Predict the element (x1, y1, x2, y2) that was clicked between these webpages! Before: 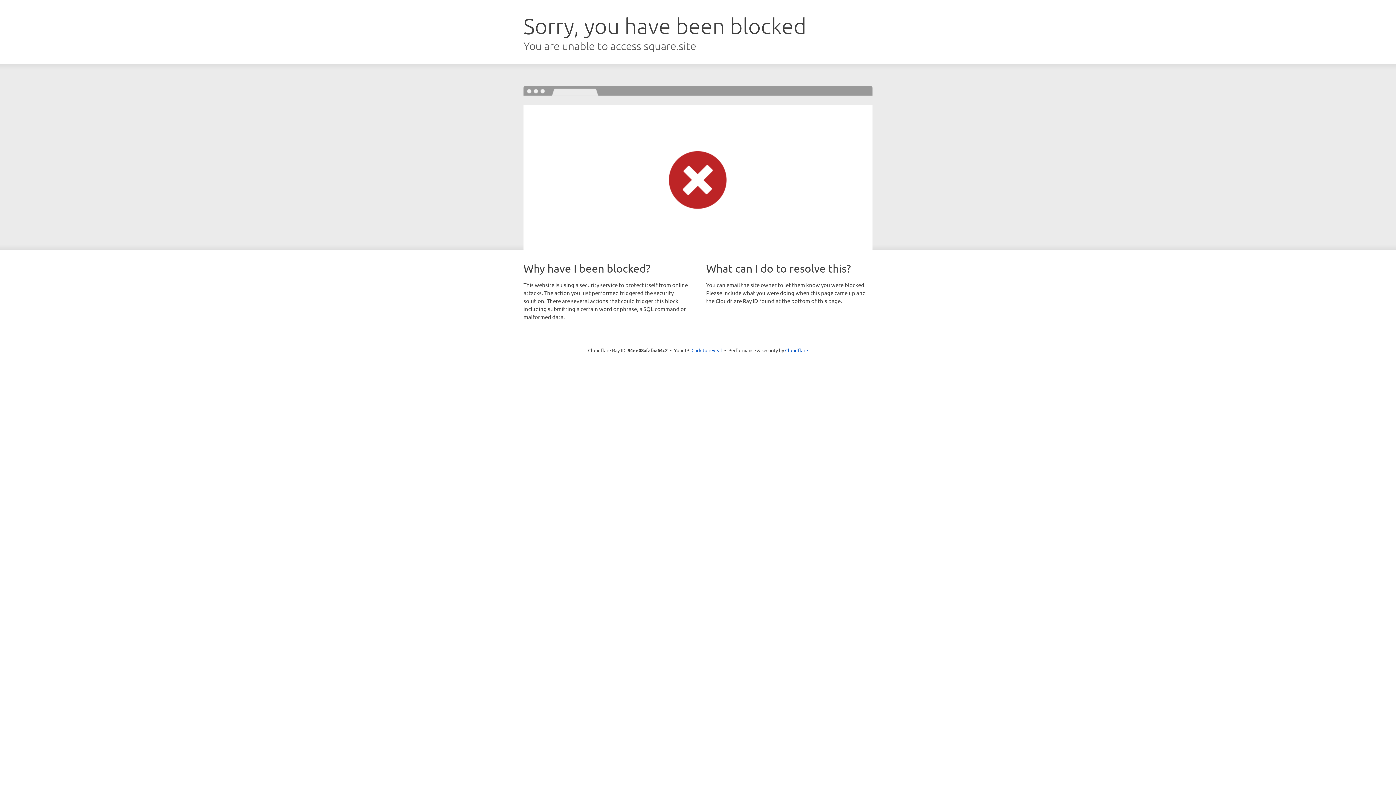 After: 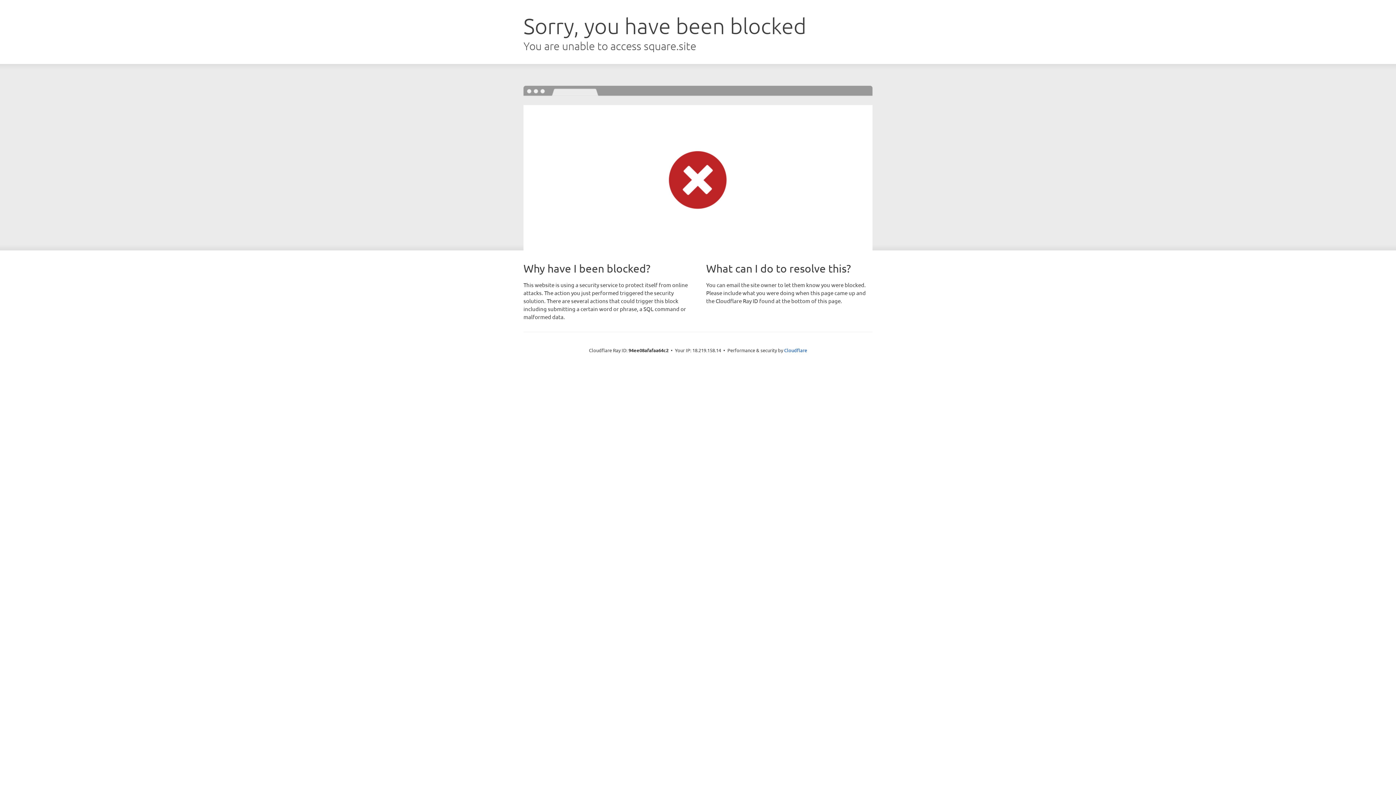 Action: label: Click to reveal bbox: (691, 346, 722, 353)